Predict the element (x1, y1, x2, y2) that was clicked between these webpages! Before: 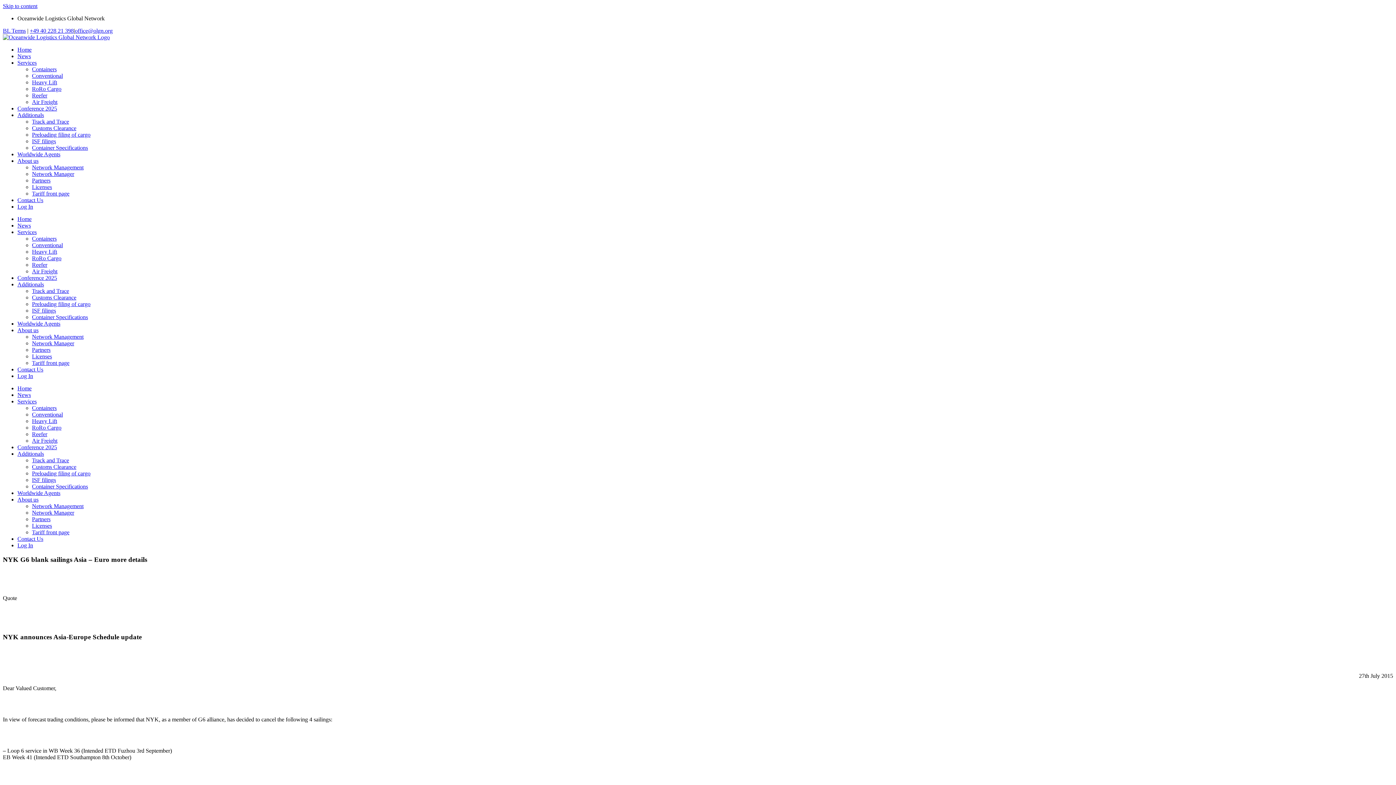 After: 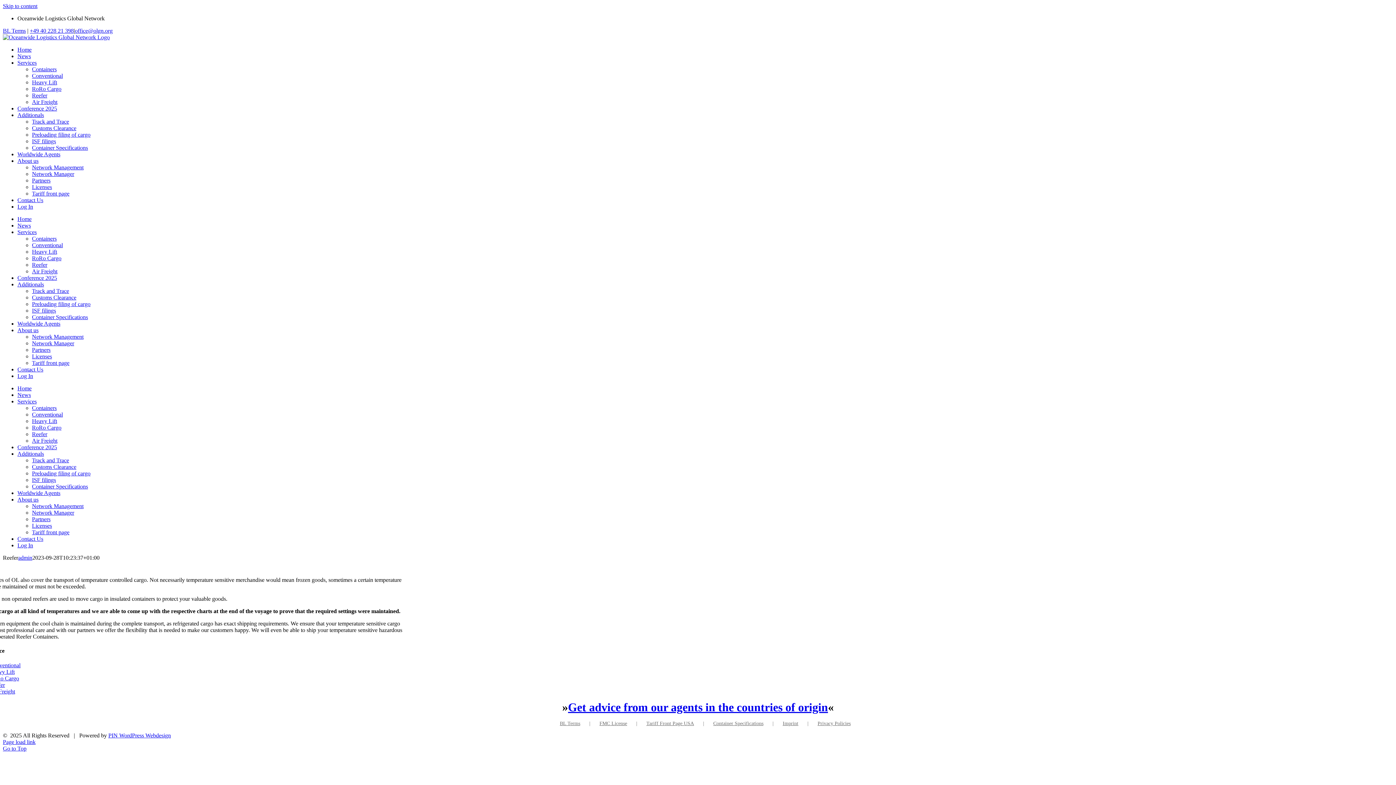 Action: bbox: (32, 261, 47, 268) label: Reefer